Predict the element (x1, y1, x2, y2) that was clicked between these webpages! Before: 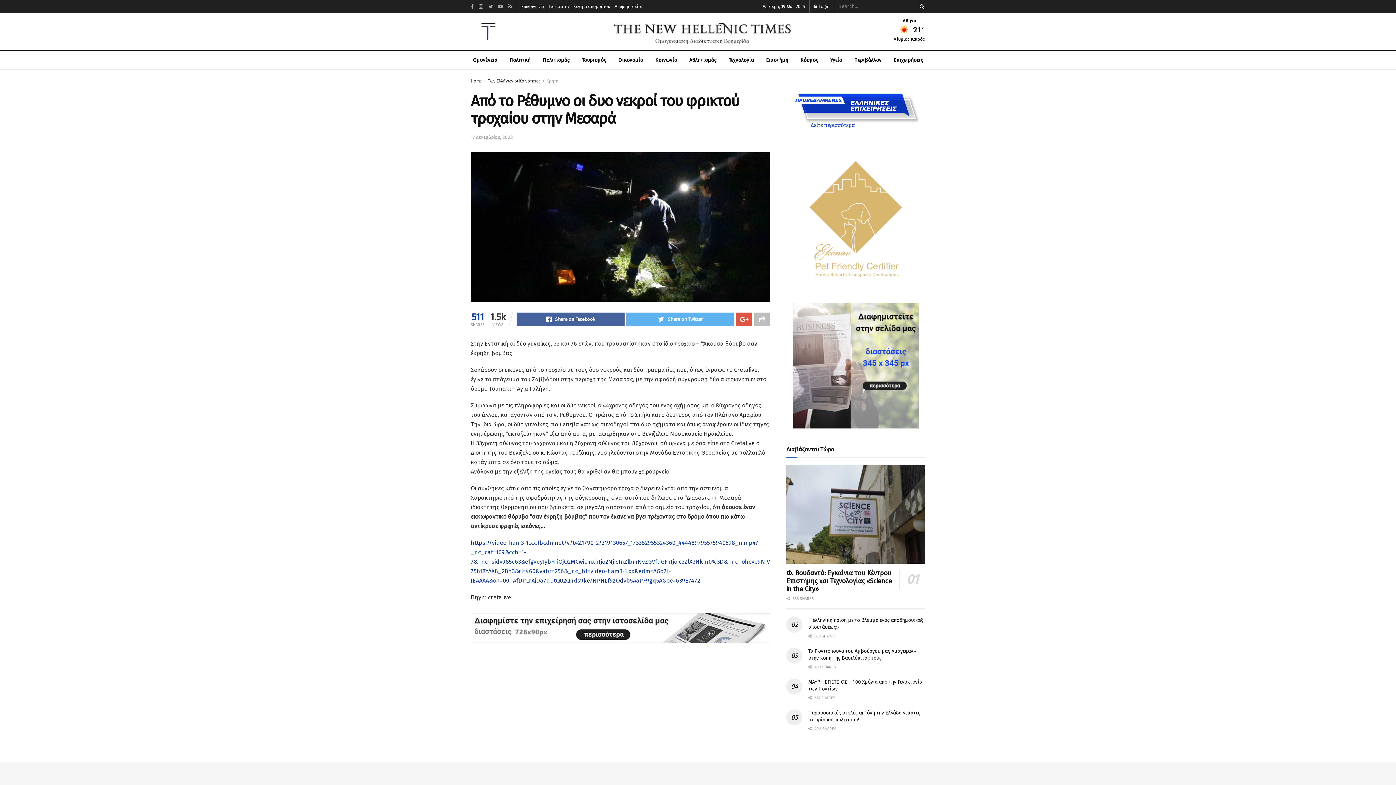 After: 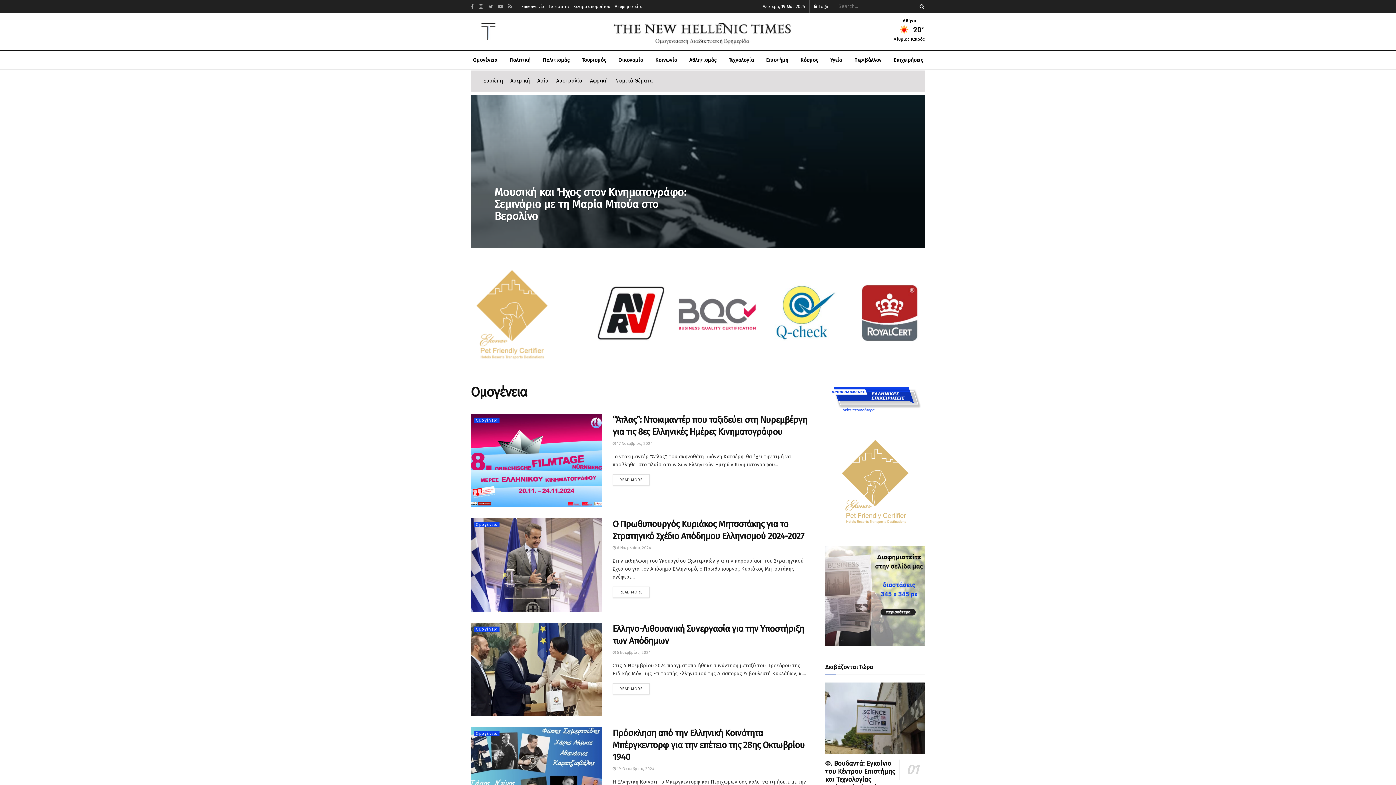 Action: label: Ομογένεια bbox: (473, 57, 497, 63)